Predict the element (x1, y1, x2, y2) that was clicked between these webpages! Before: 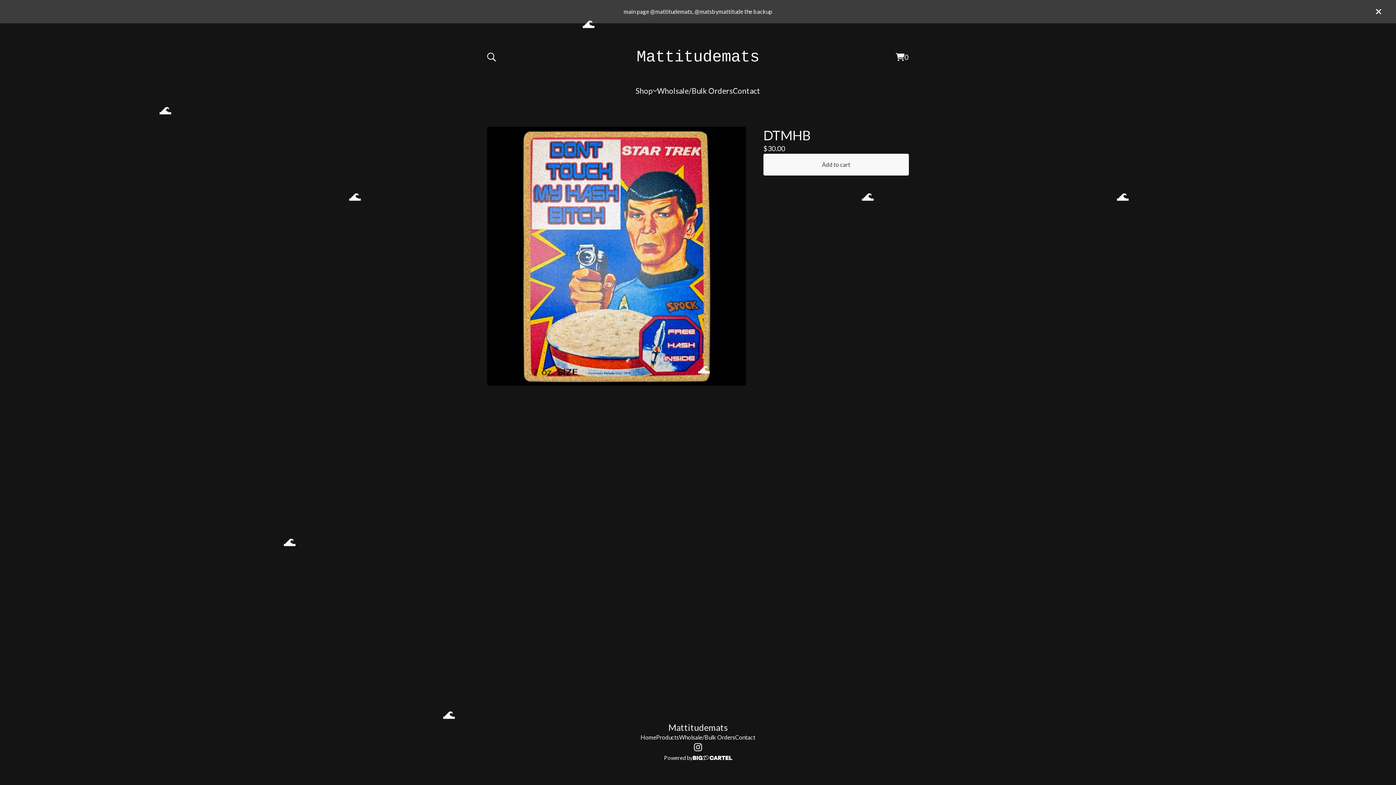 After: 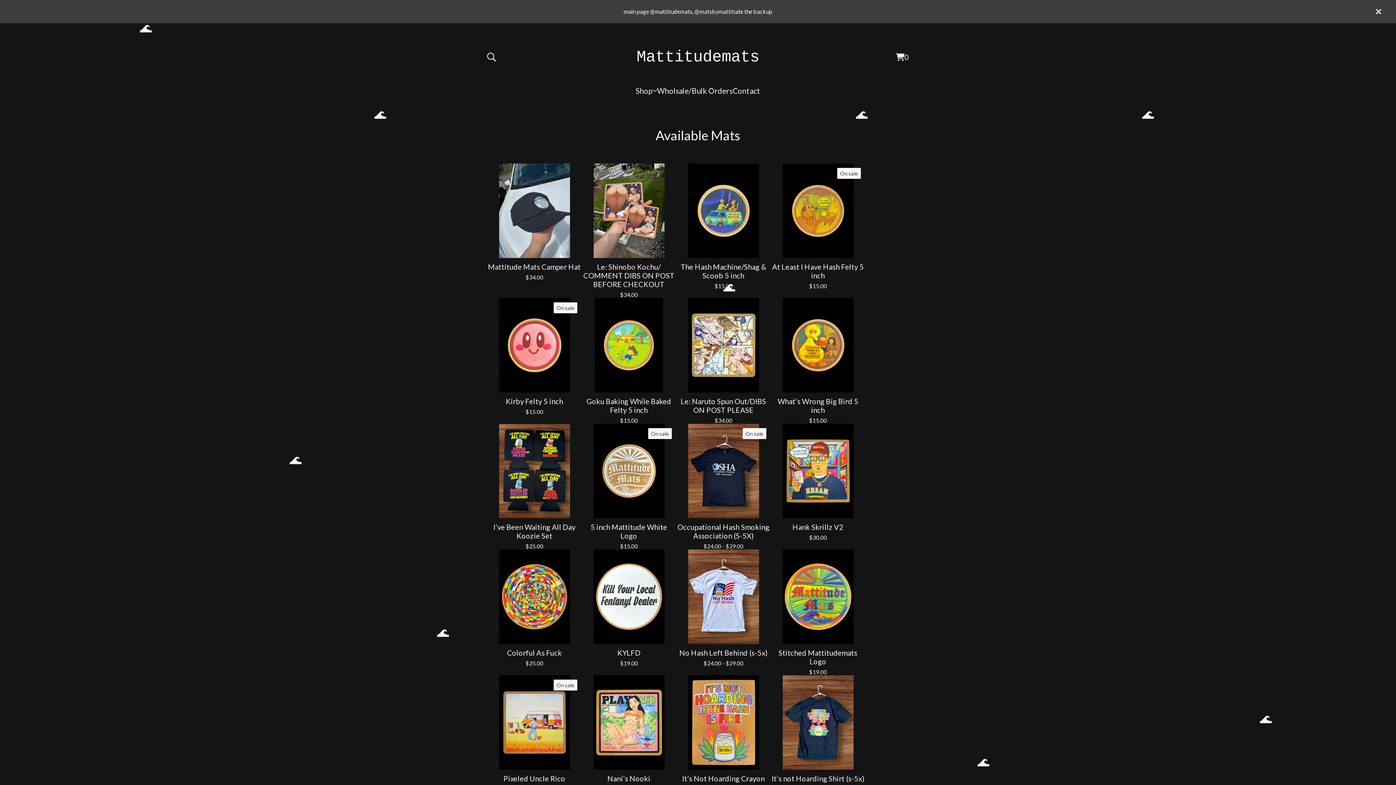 Action: label: Mattitudemats bbox: (636, 45, 759, 69)